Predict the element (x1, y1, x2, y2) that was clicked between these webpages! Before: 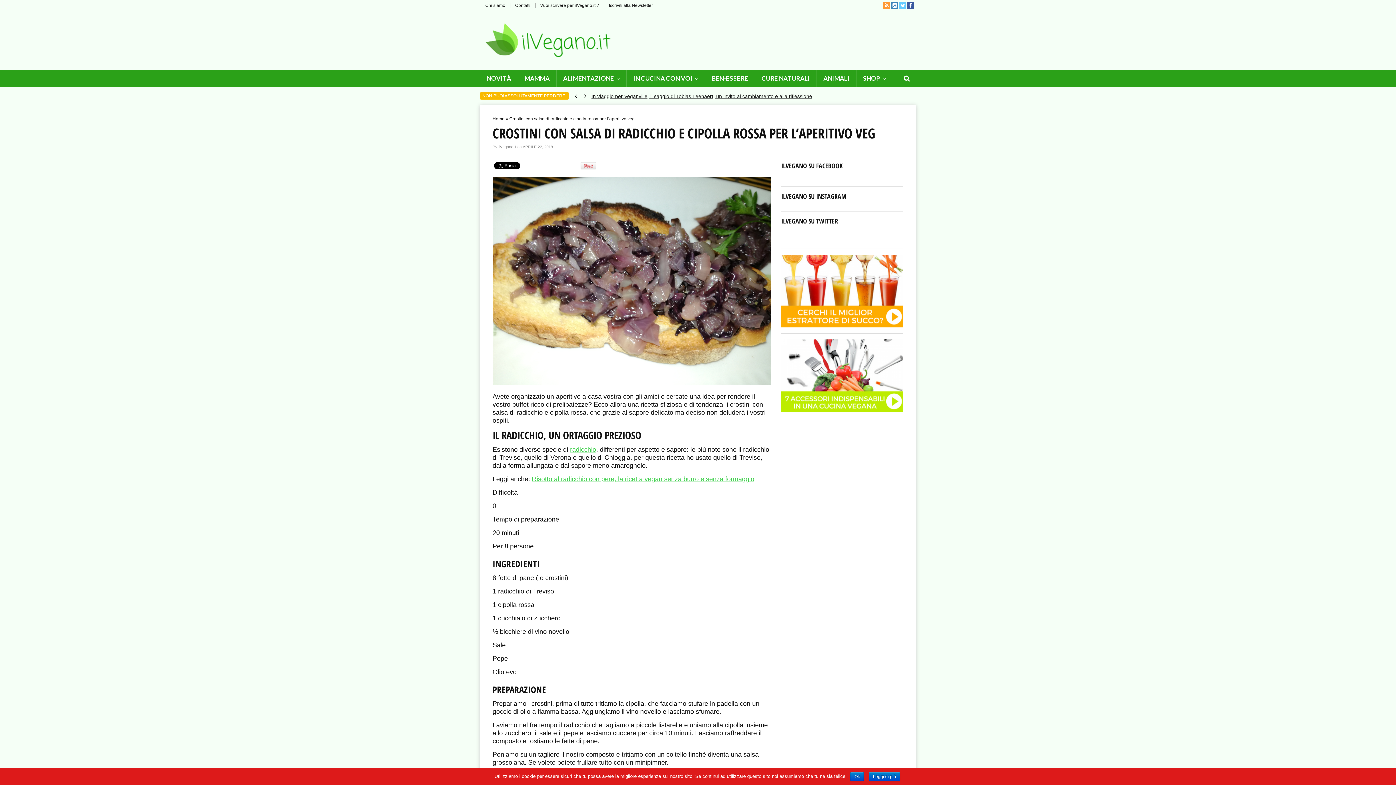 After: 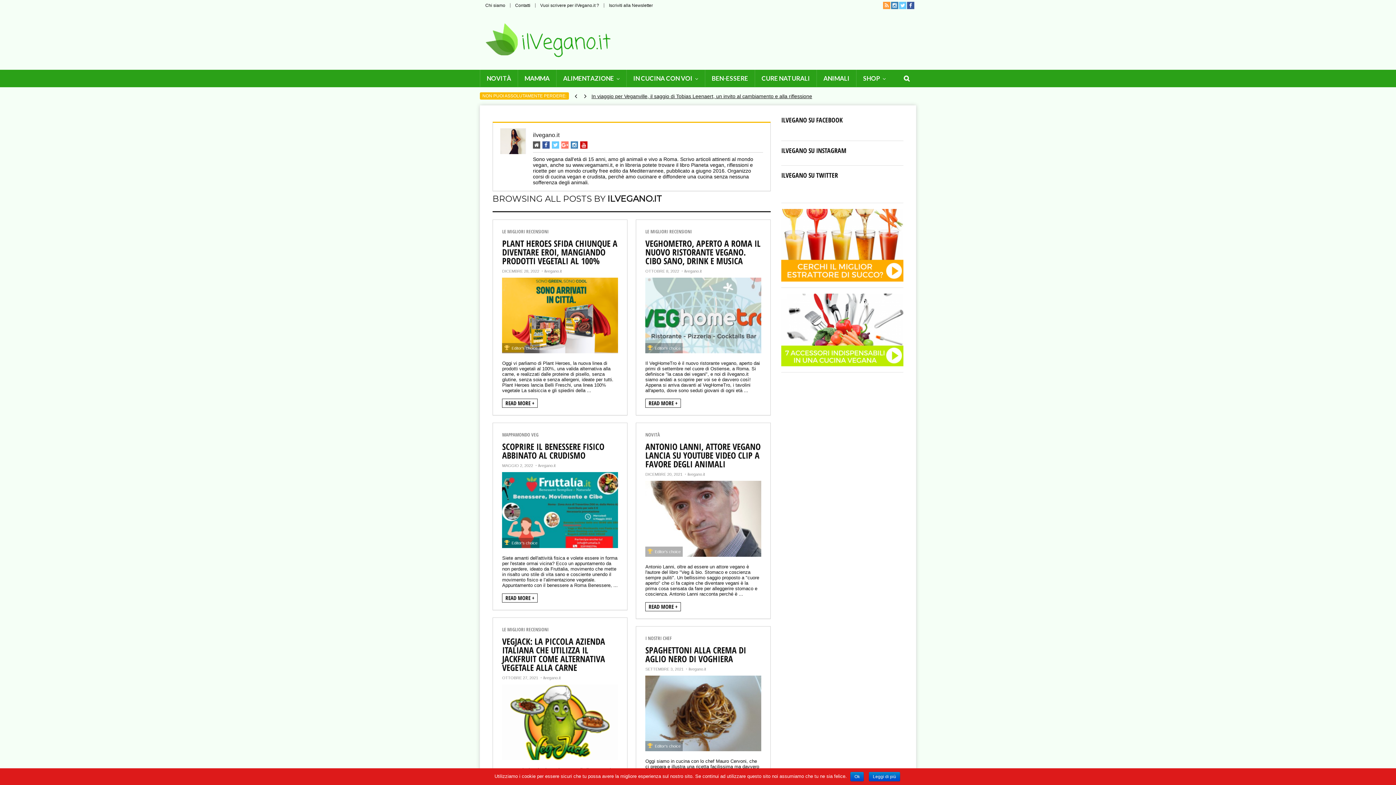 Action: bbox: (498, 144, 516, 149) label: ilvegano.it